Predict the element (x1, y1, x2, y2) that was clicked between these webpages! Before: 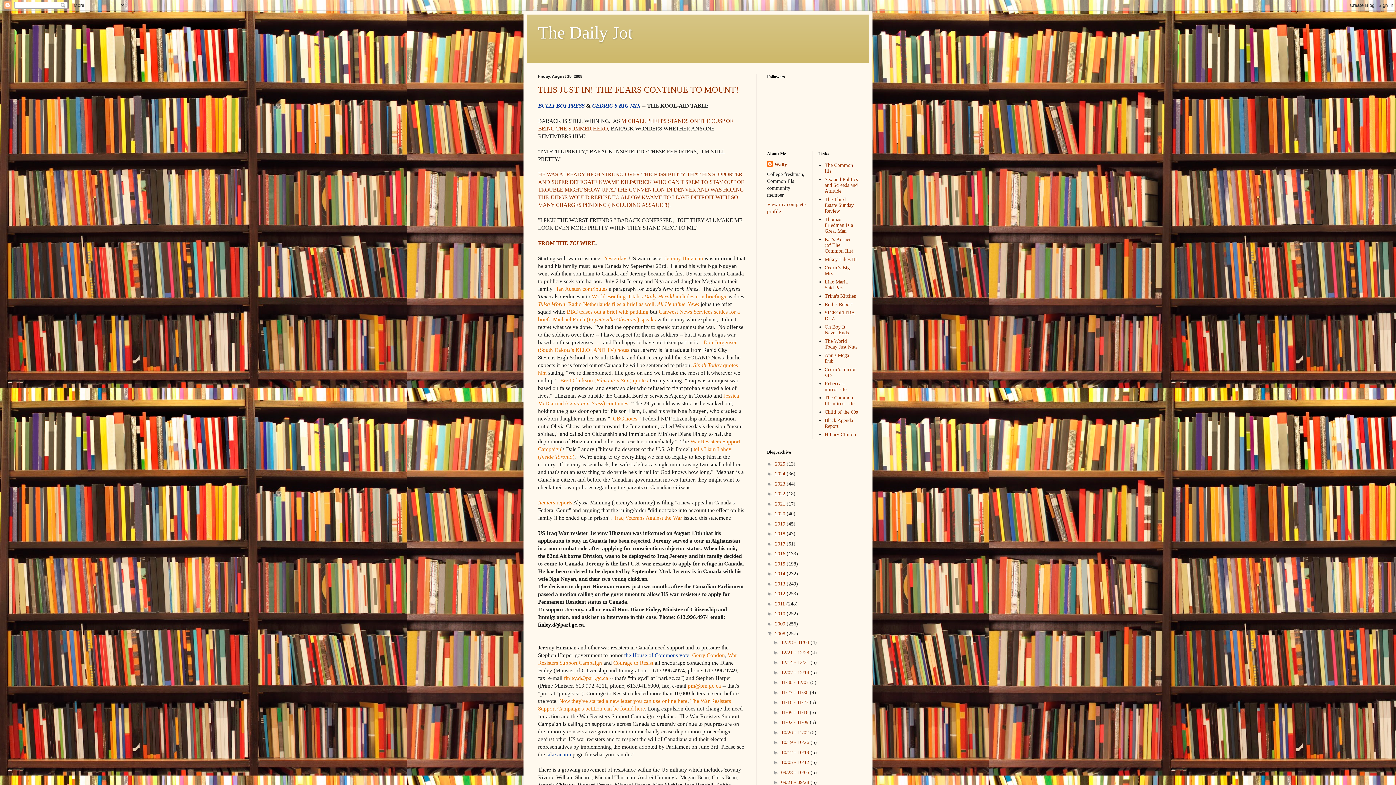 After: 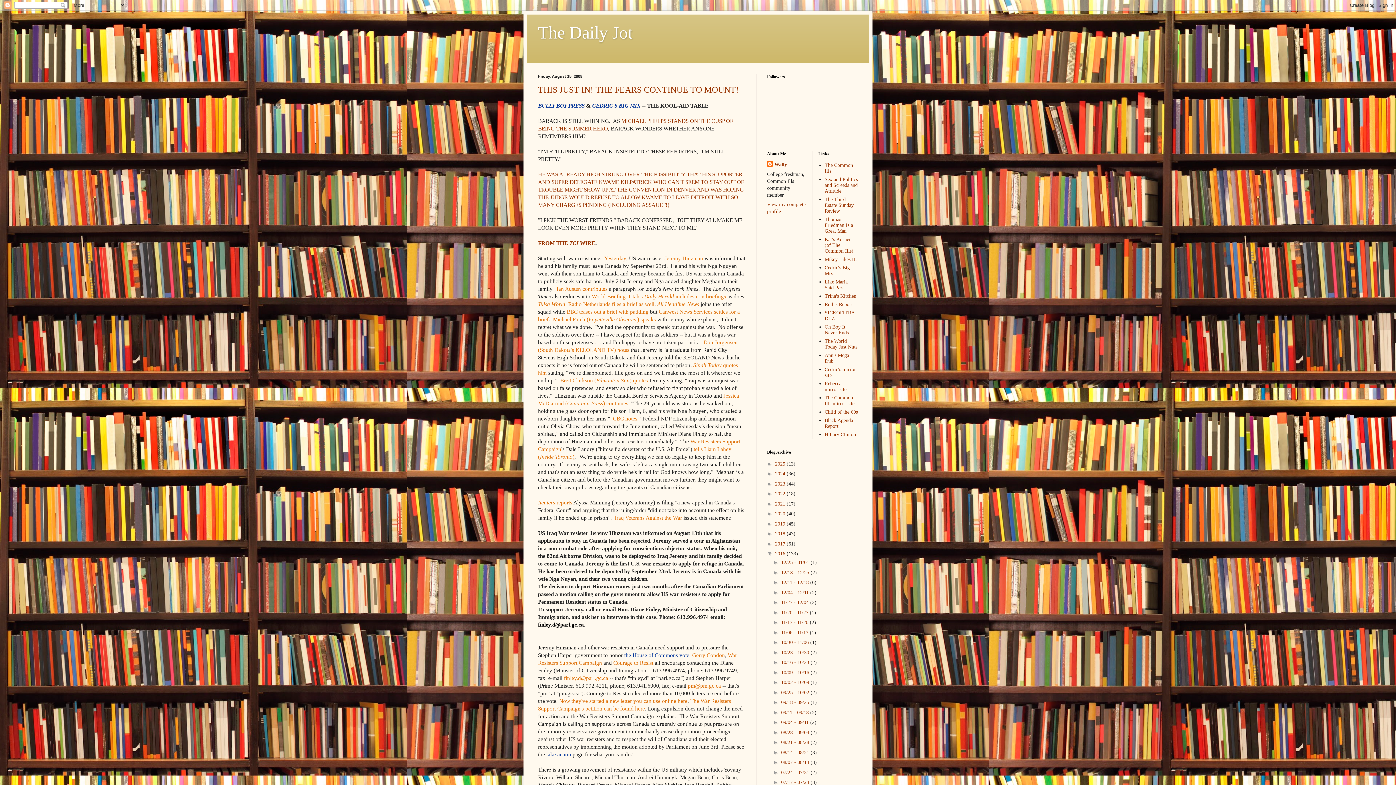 Action: bbox: (767, 550, 775, 556) label: ►  